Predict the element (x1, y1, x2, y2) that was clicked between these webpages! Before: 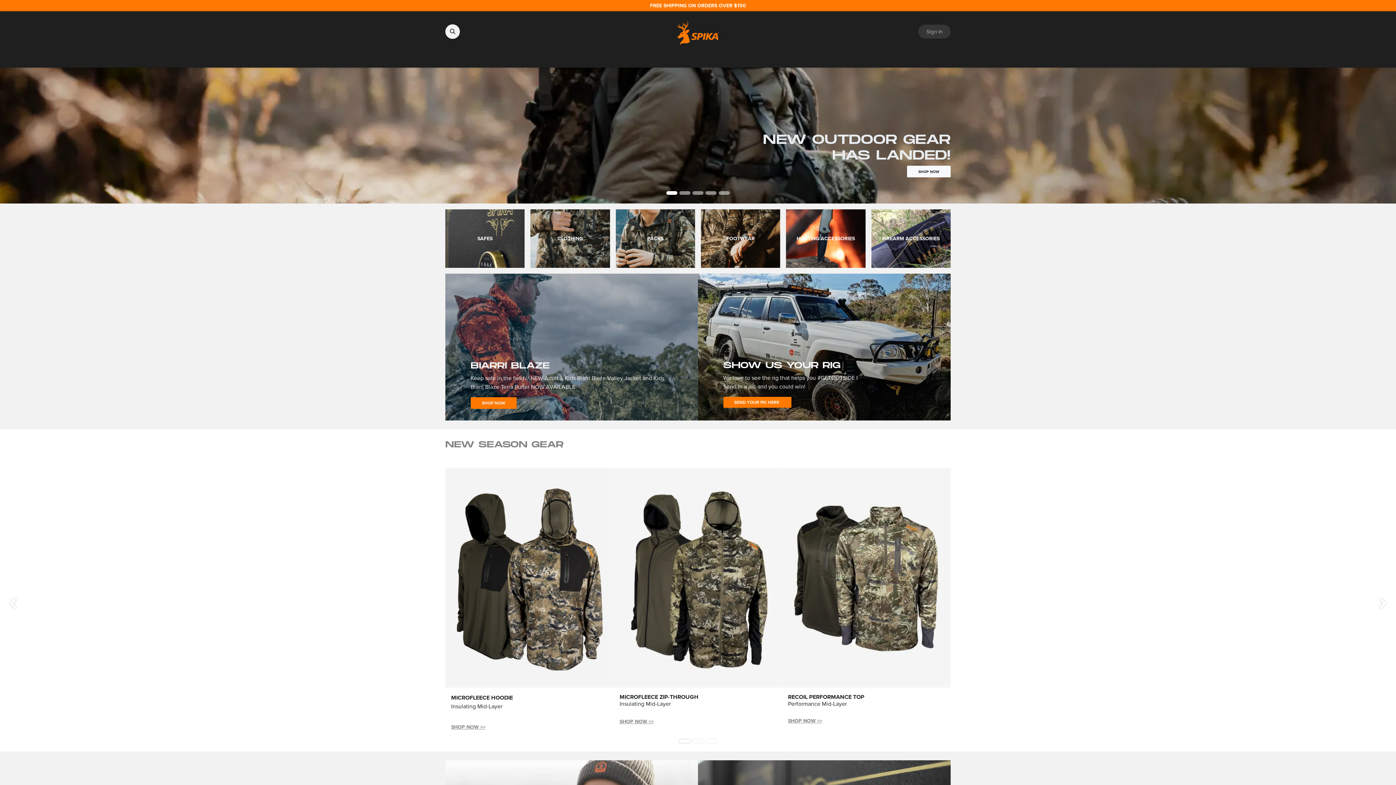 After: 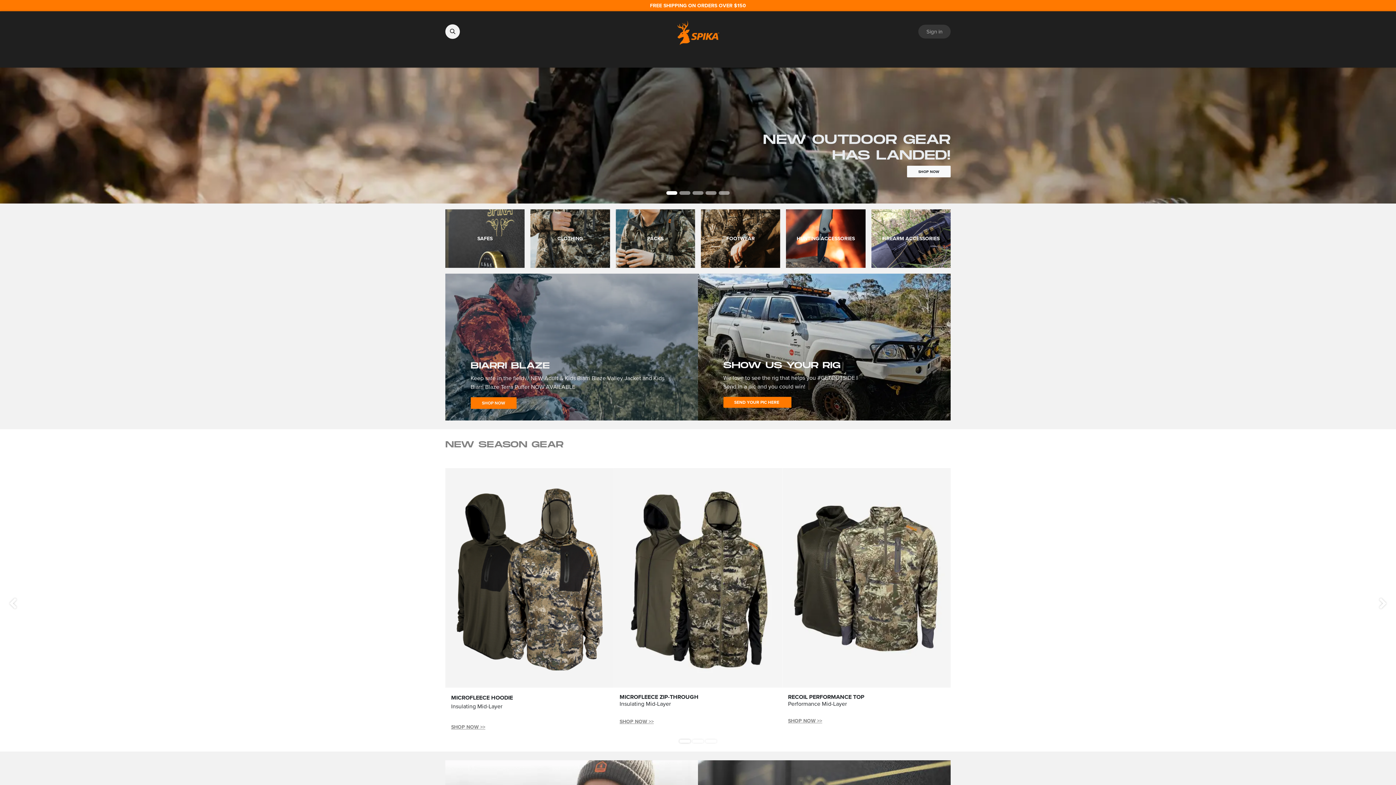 Action: label: SAFES  bbox: (570, 52, 595, 64)